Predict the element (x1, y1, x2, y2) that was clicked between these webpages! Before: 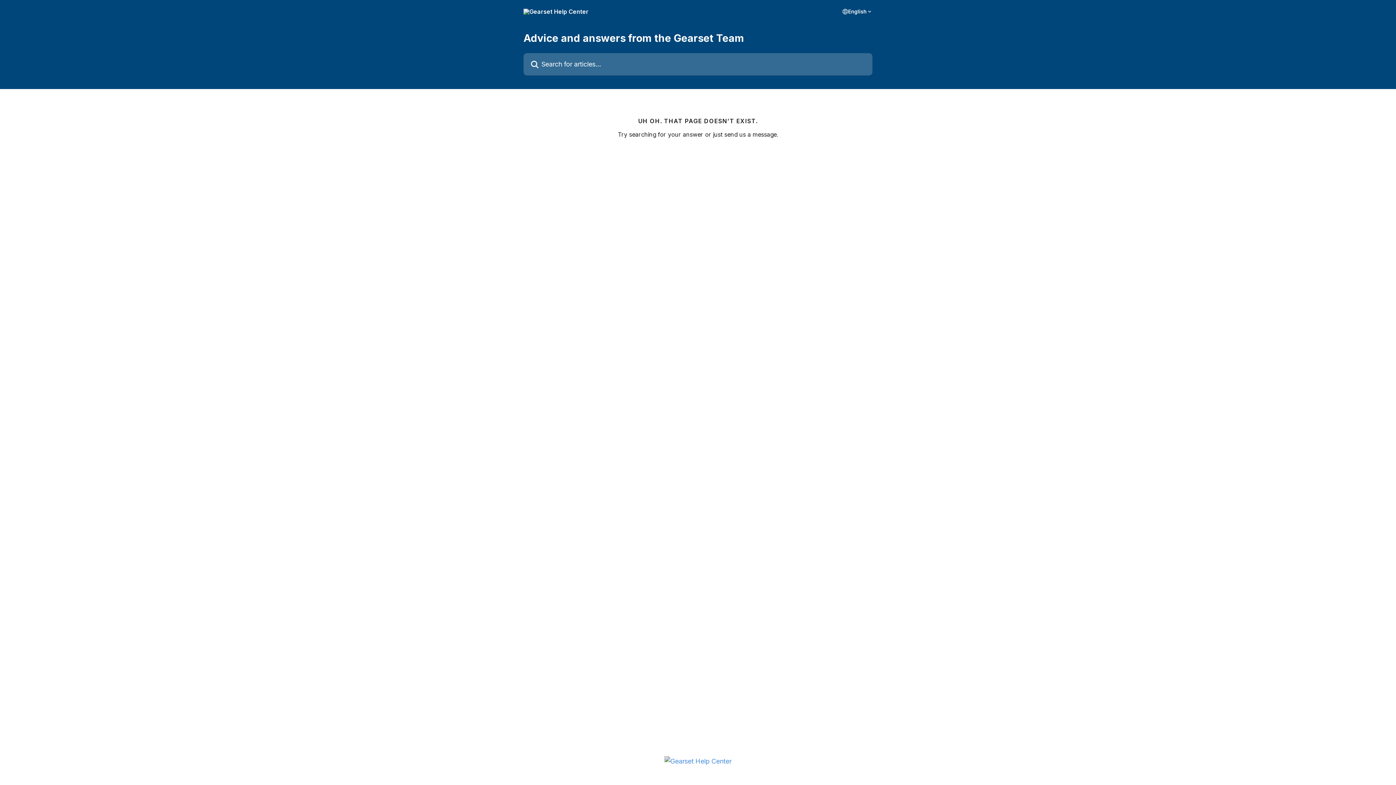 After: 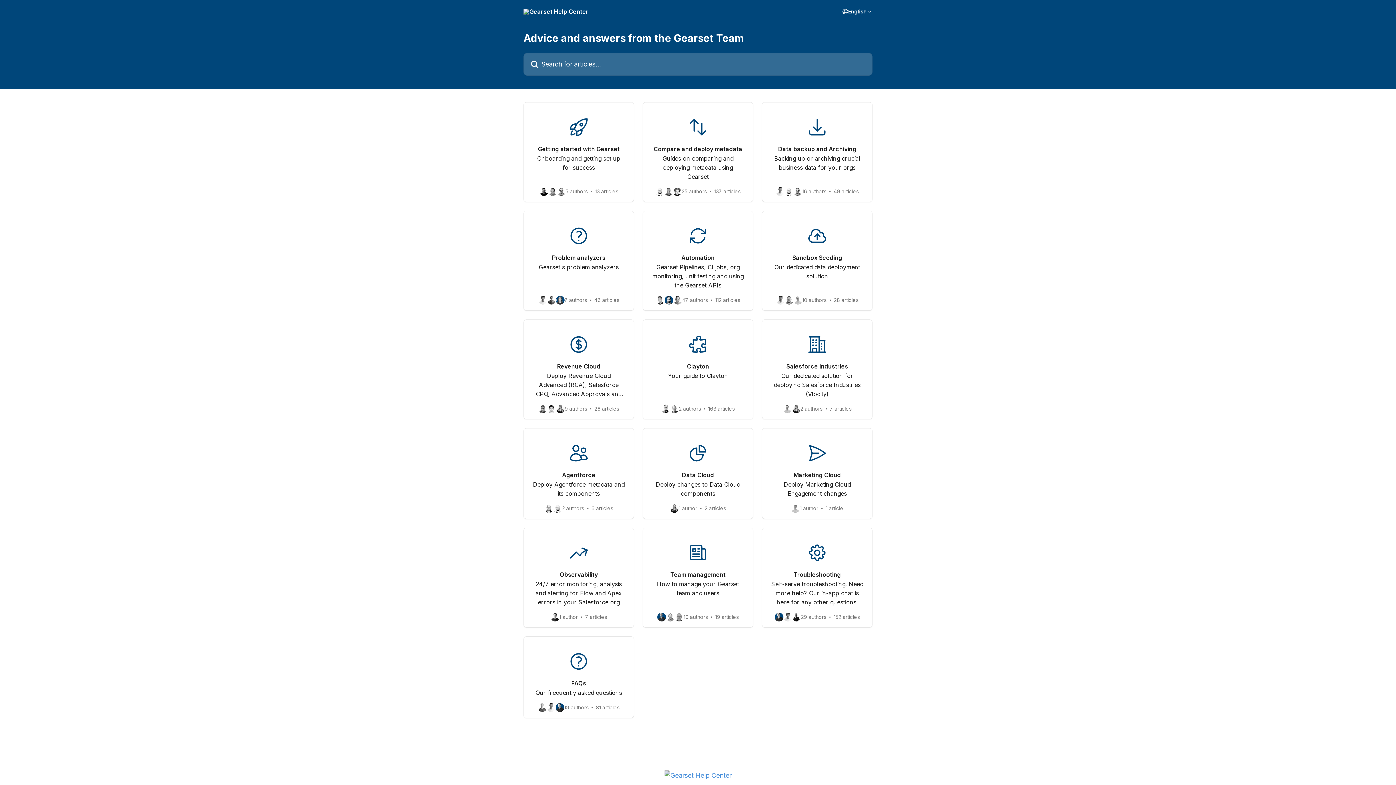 Action: bbox: (523, 8, 588, 14)